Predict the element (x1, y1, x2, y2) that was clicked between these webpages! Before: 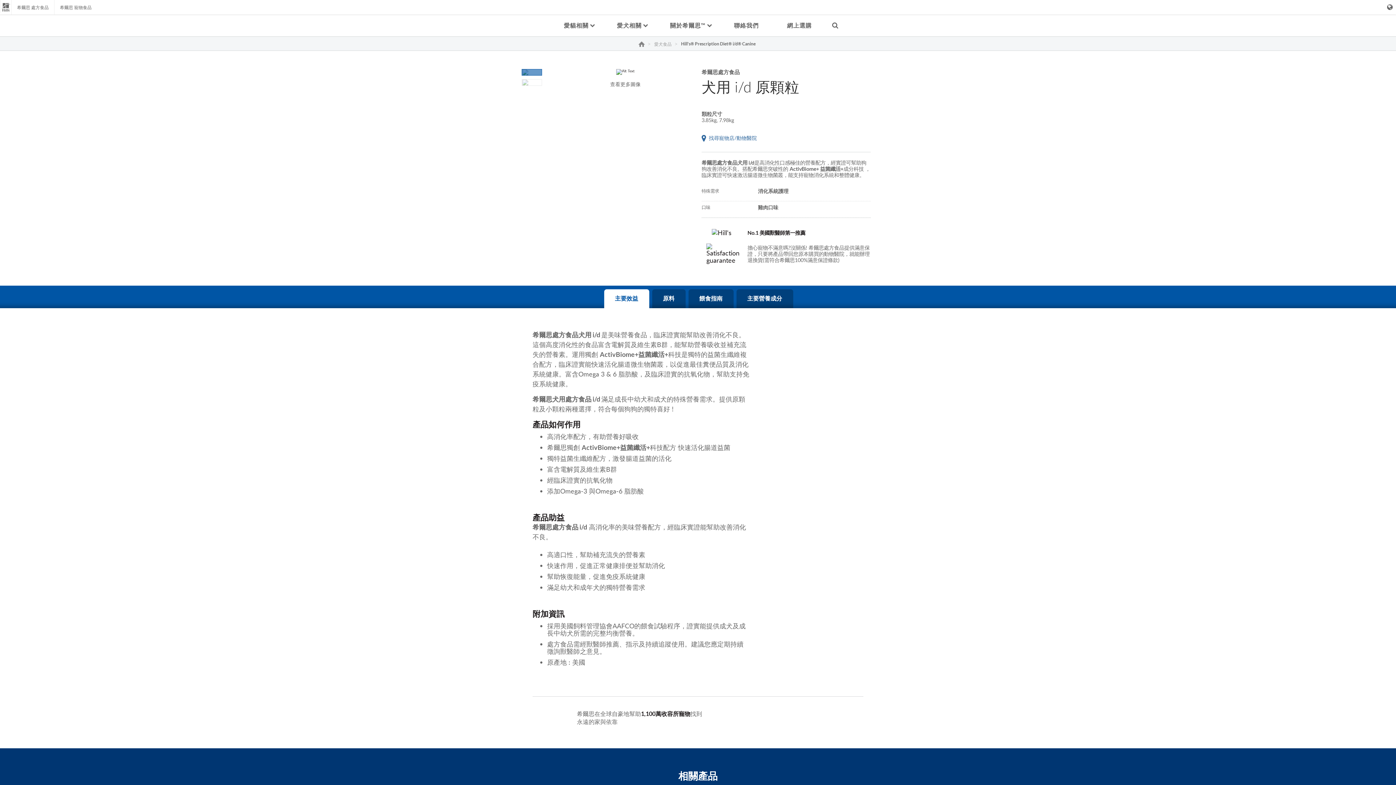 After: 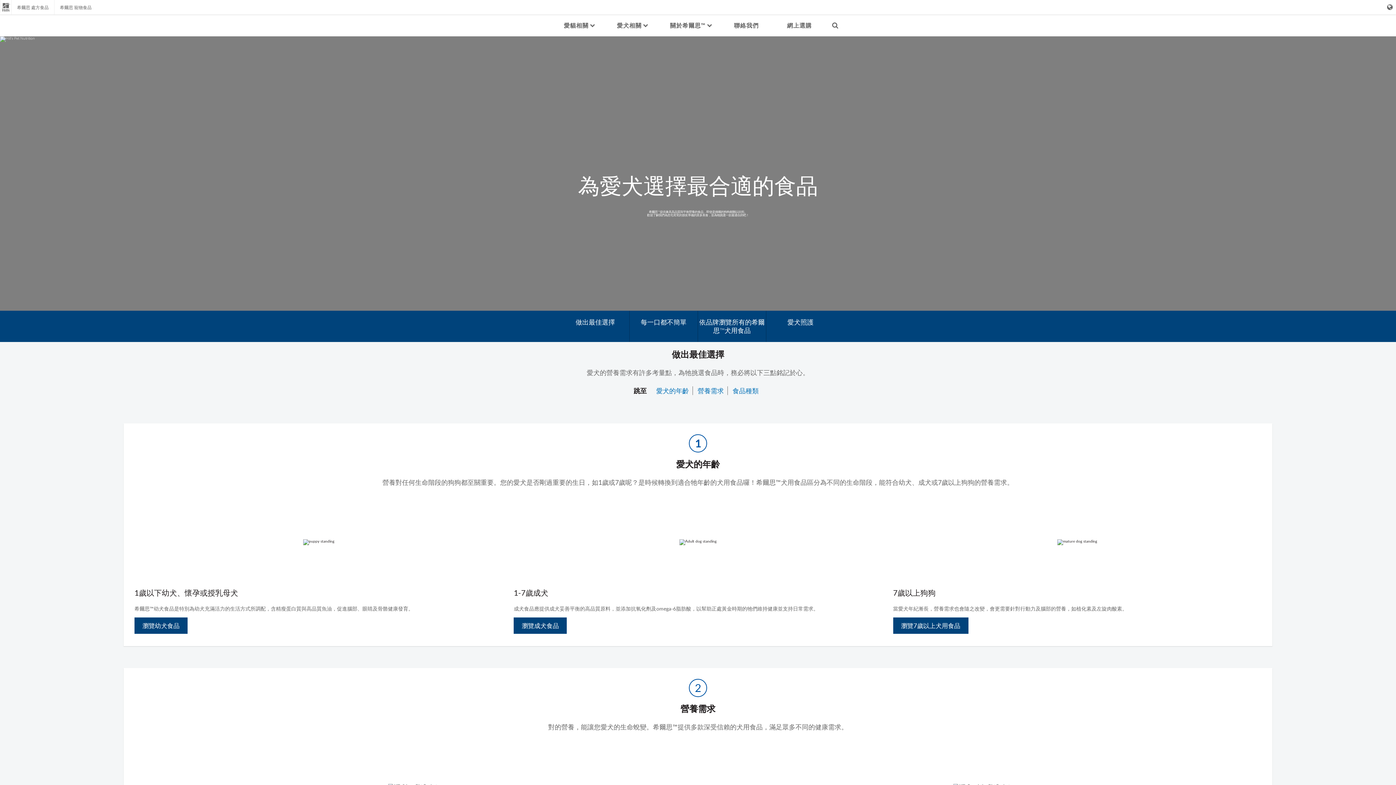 Action: bbox: (654, 41, 671, 46) label: 愛犬食品